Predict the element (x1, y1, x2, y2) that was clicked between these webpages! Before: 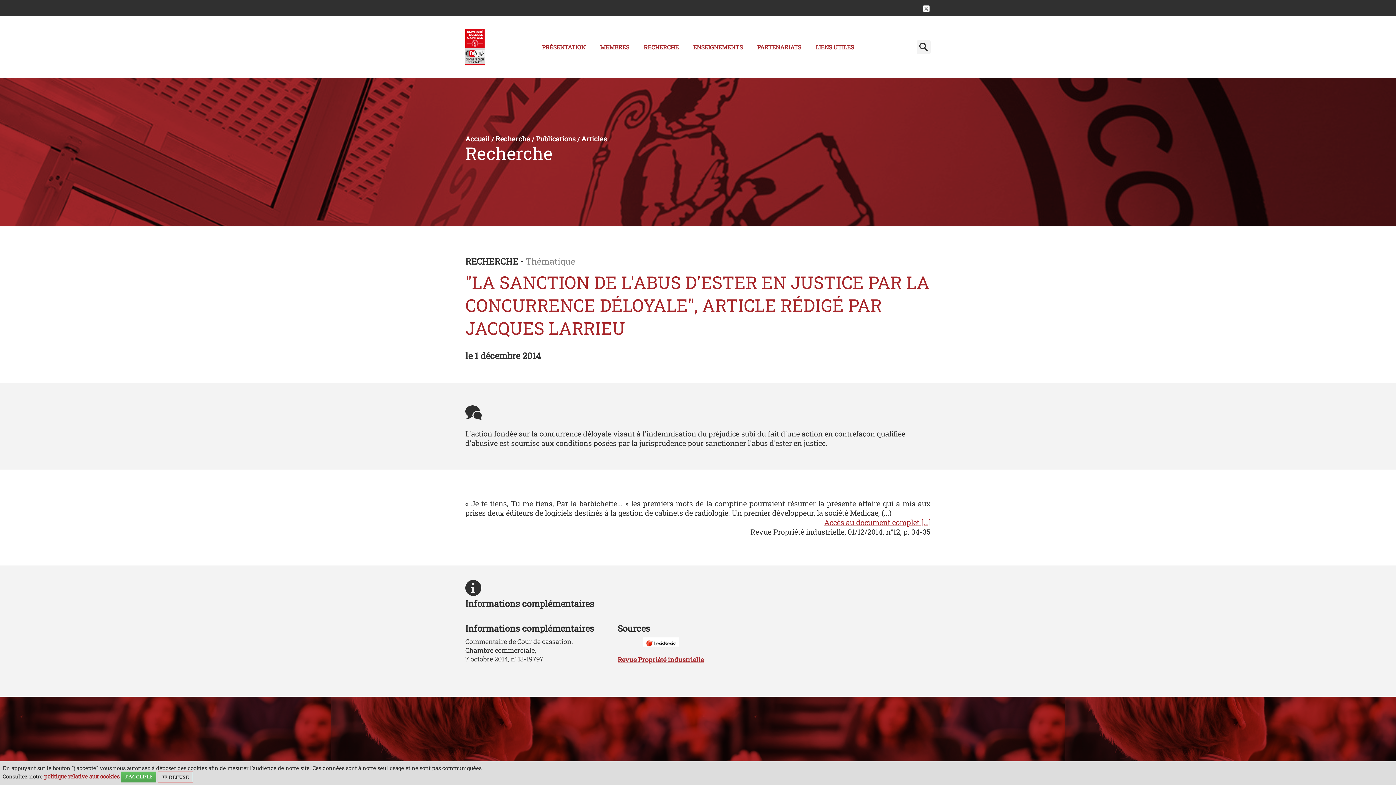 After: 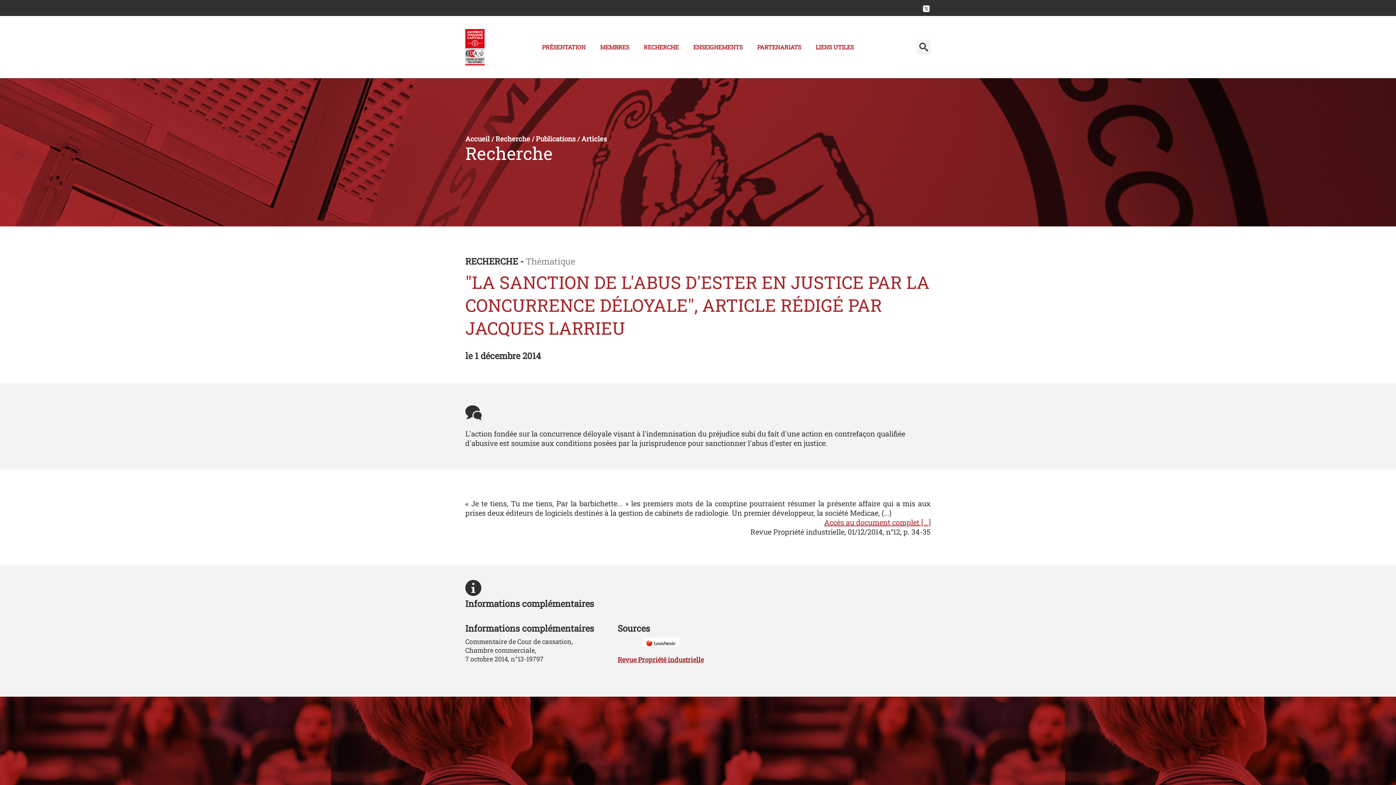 Action: label: JE REFUSE bbox: (157, 771, 192, 782)